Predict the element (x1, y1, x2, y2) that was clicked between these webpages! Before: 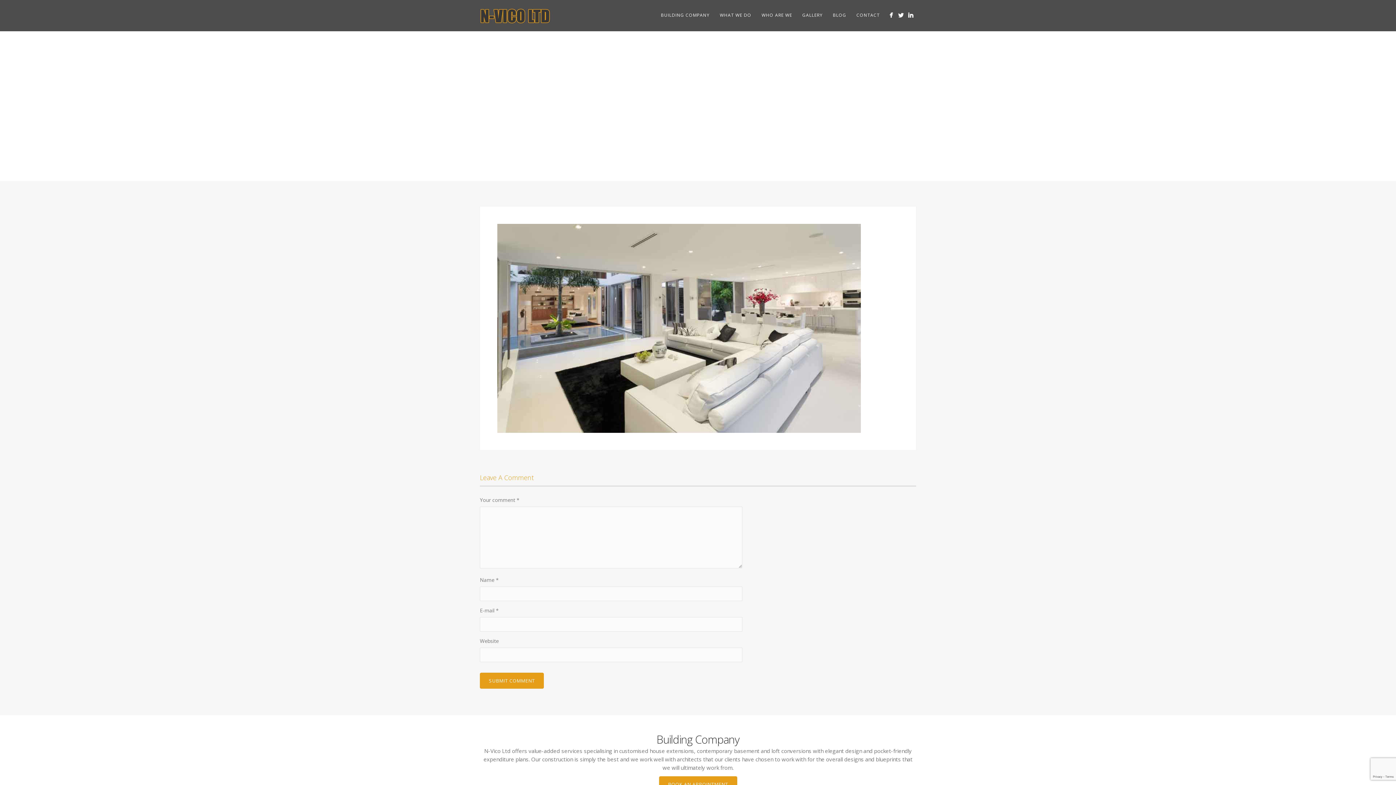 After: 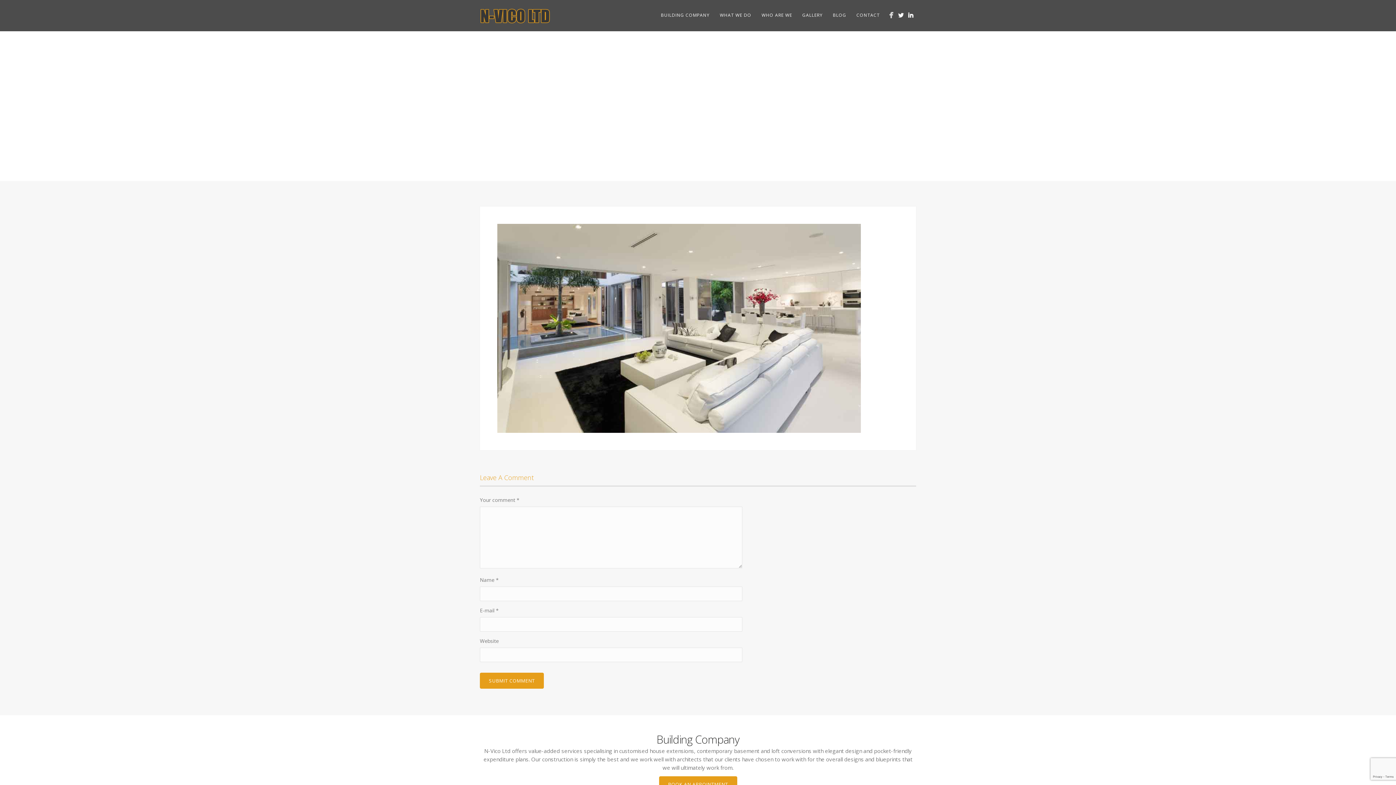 Action: bbox: (886, 10, 896, 19)